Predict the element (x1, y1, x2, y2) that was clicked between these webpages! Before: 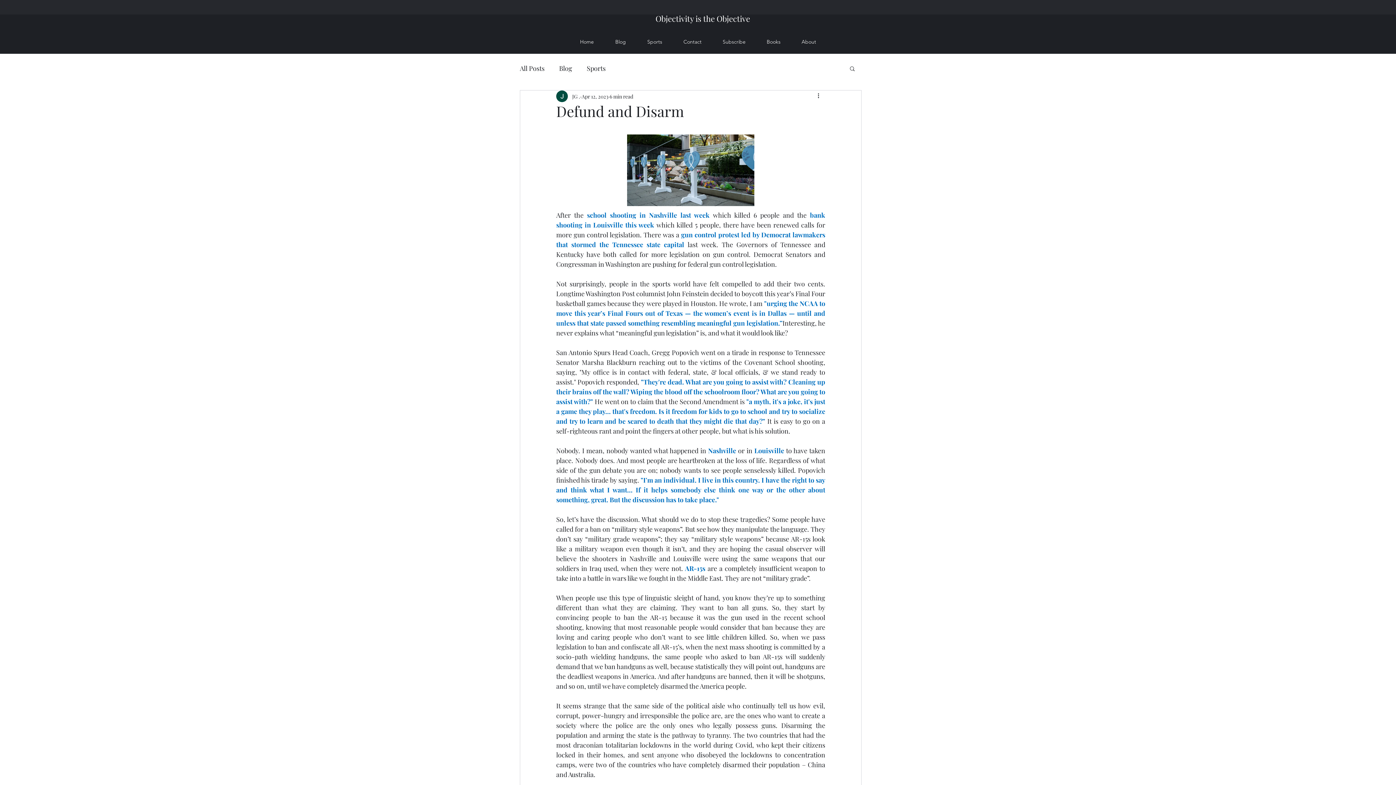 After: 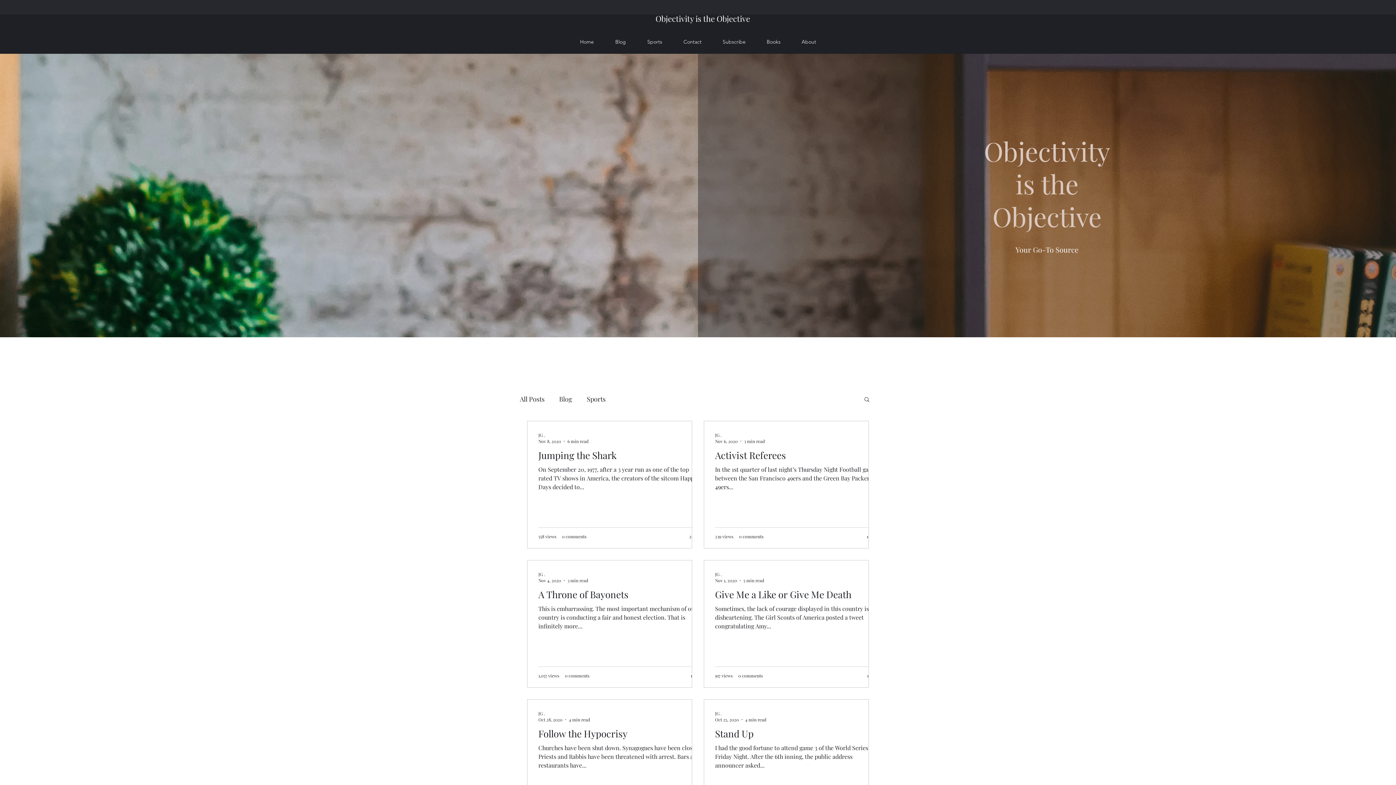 Action: label: Blog bbox: (559, 62, 572, 74)